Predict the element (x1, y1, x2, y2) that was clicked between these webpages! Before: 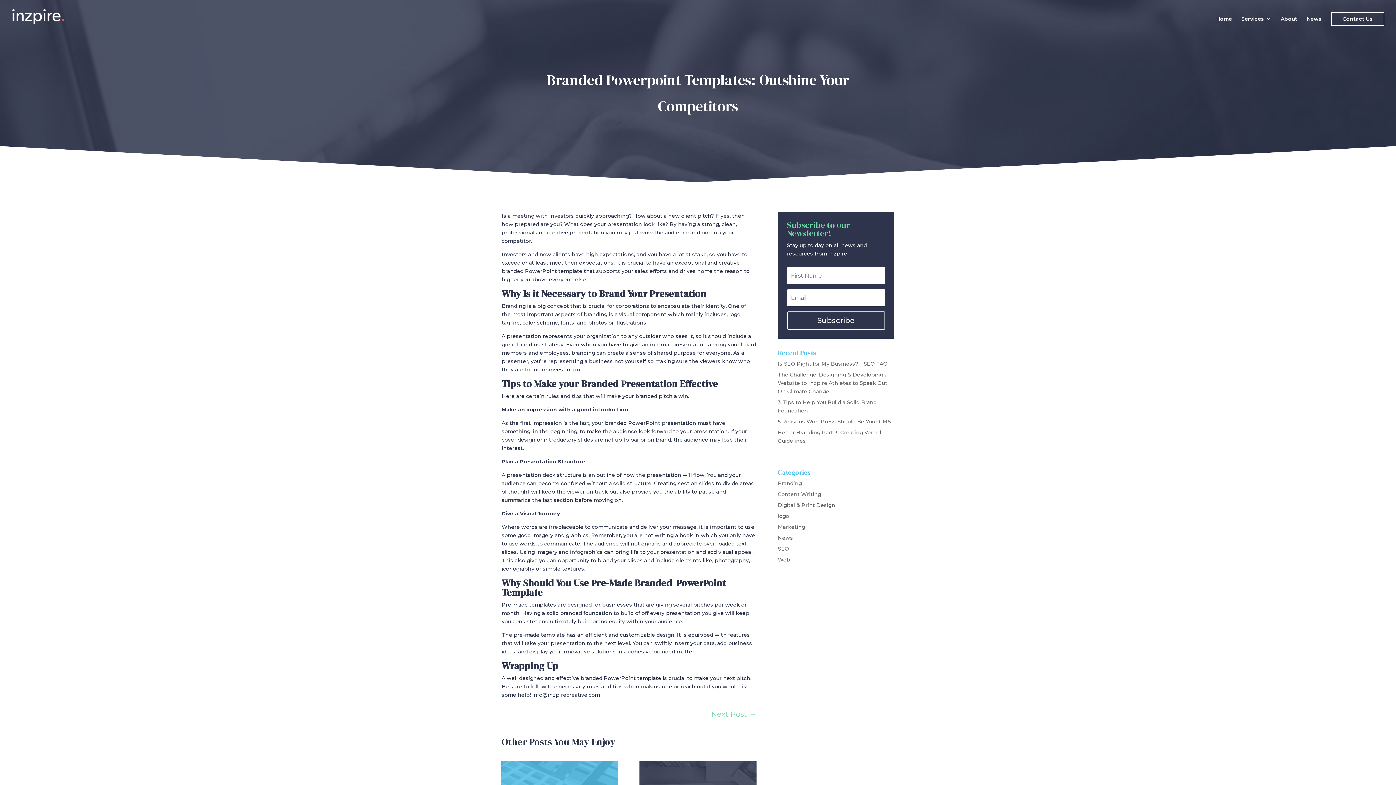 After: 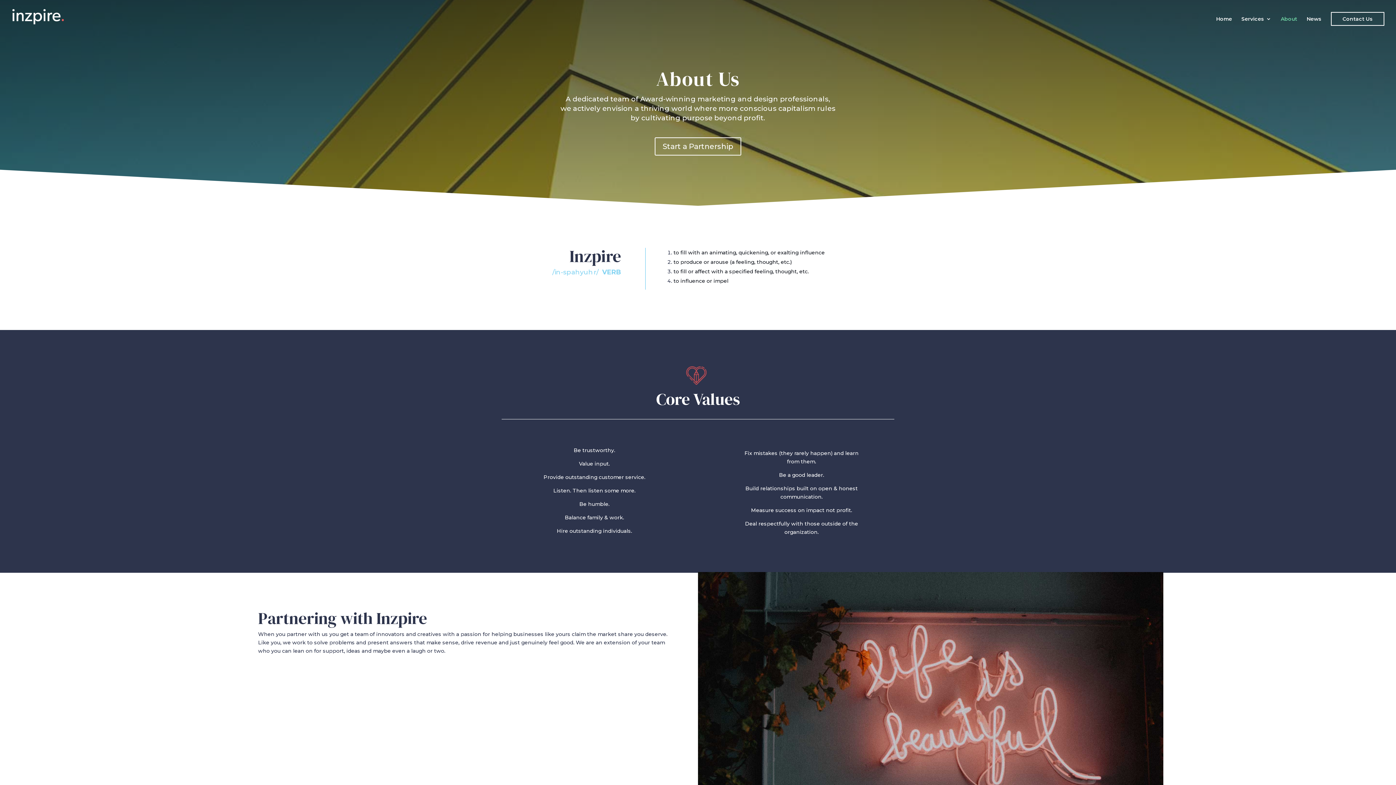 Action: label: About bbox: (1281, 16, 1297, 33)